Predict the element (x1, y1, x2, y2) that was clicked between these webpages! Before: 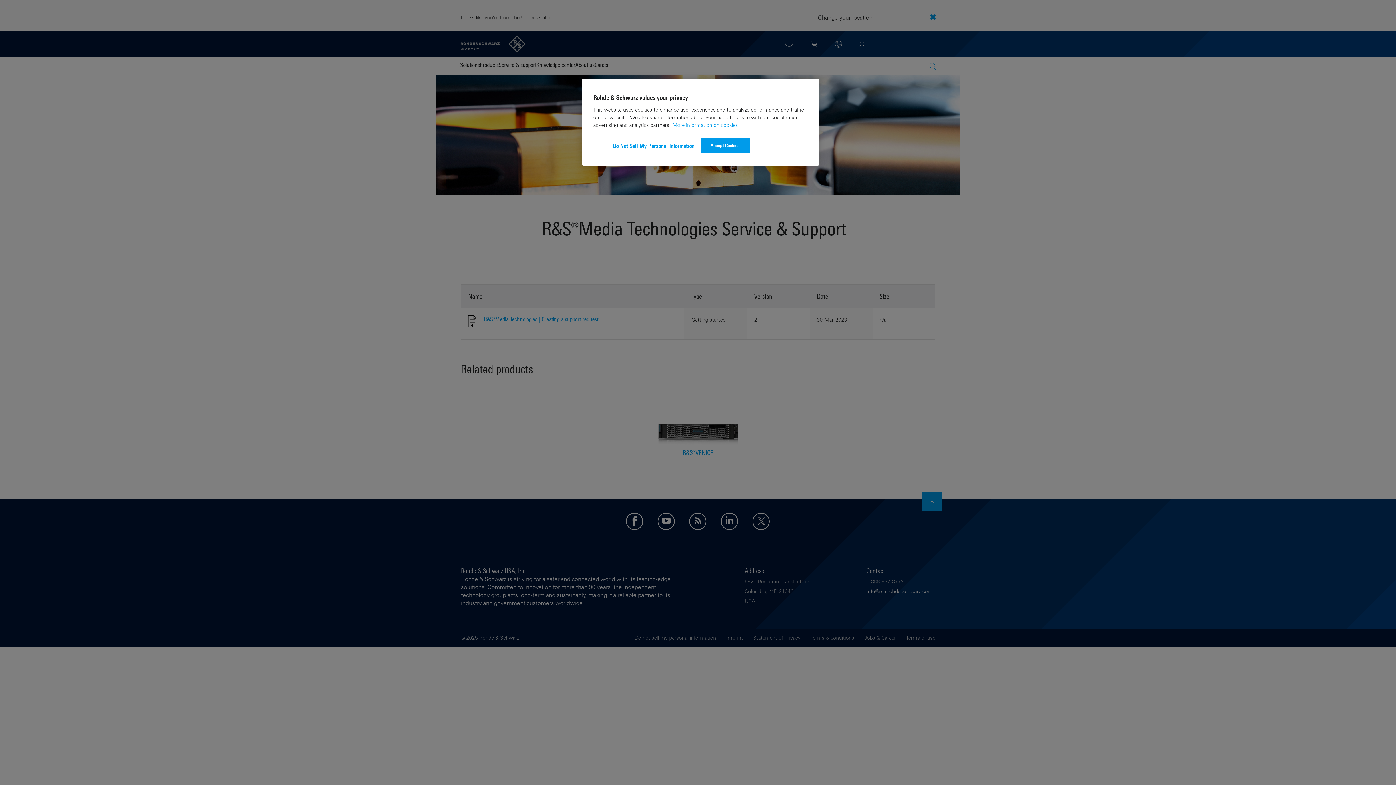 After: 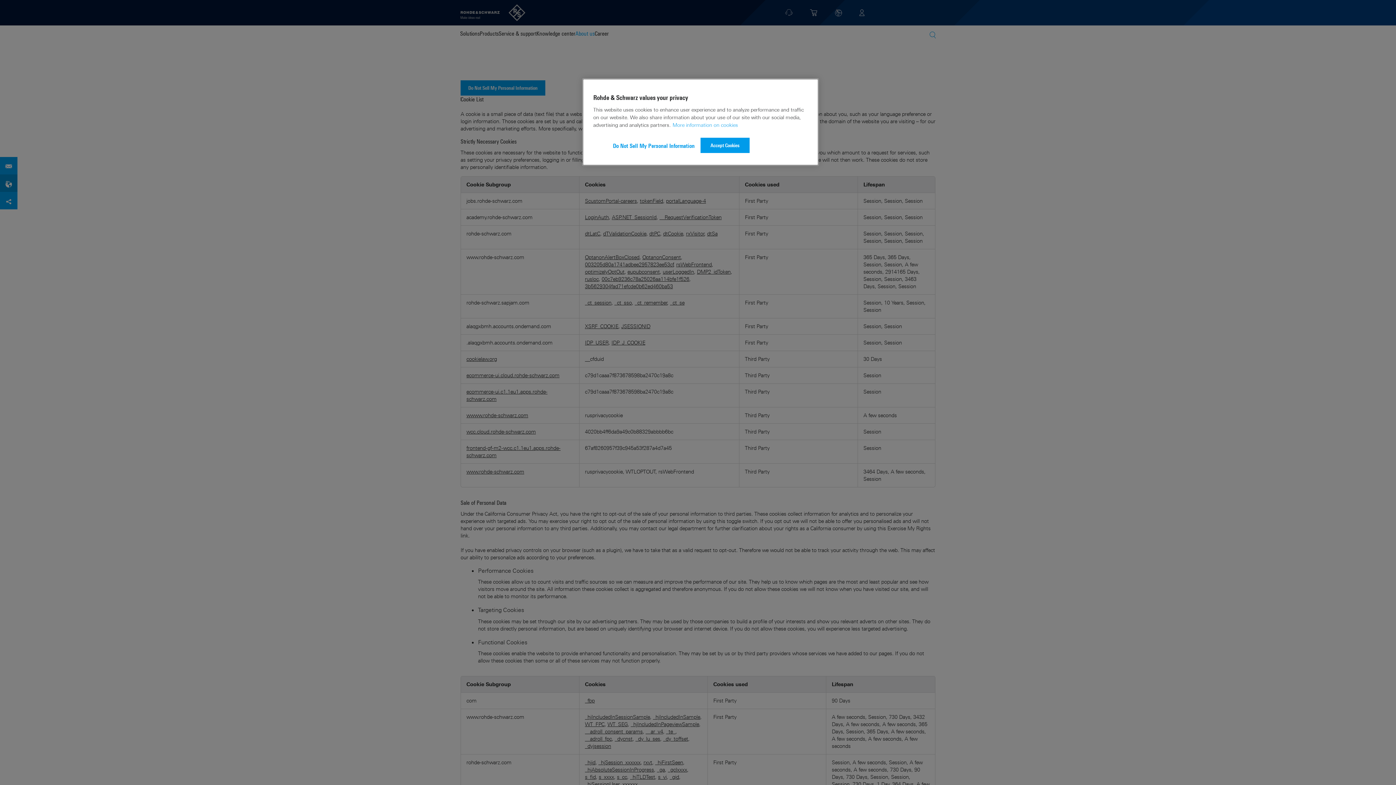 Action: bbox: (672, 121, 738, 128) label: More information about your privacy